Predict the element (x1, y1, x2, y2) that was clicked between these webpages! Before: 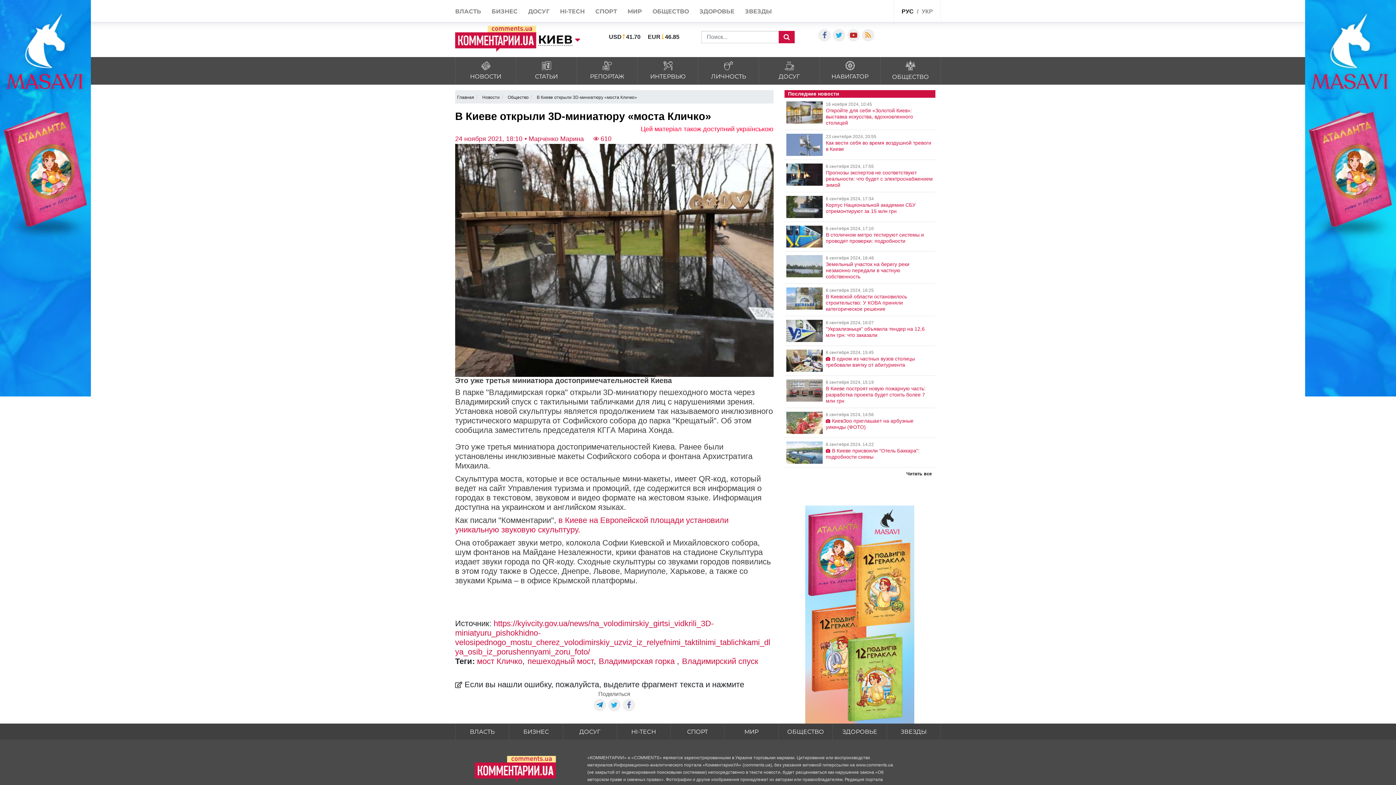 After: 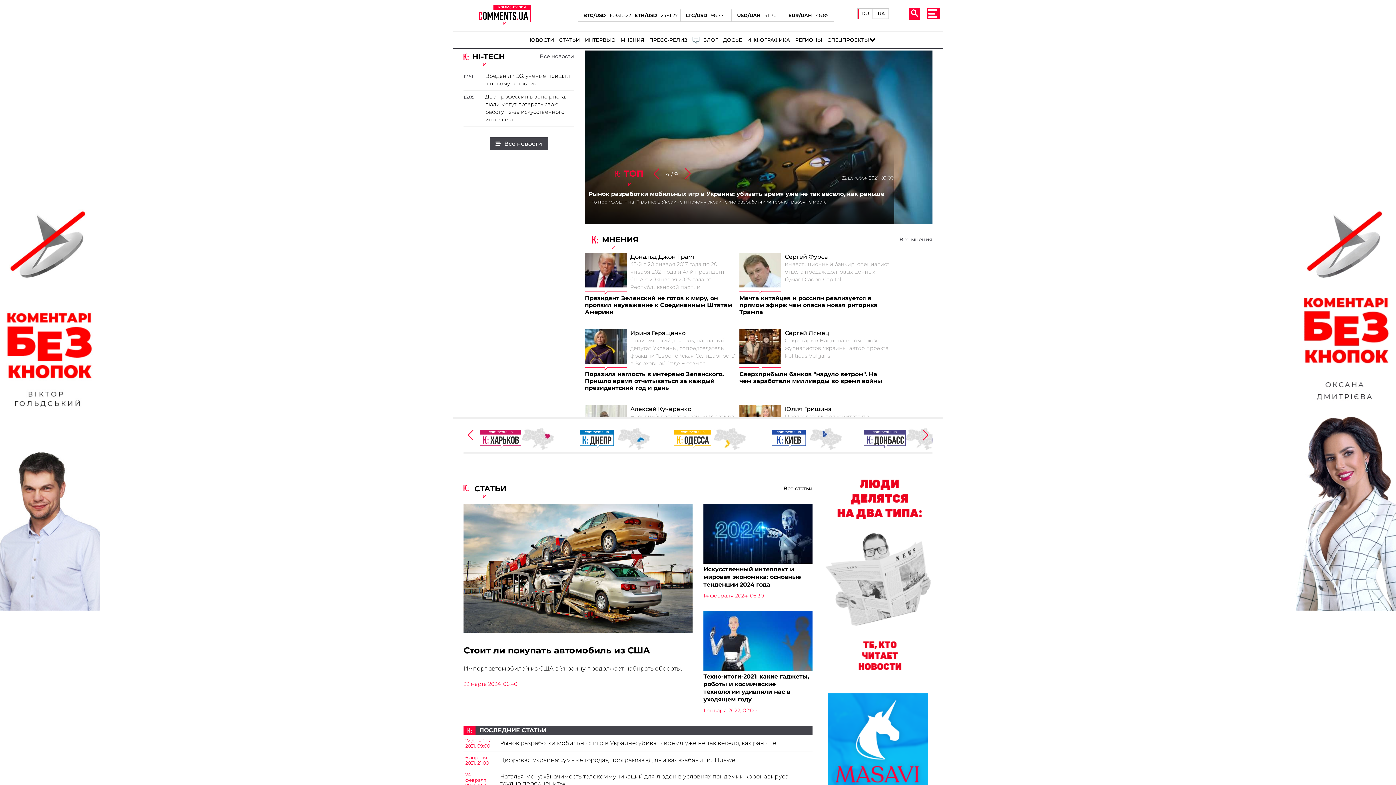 Action: bbox: (616, 723, 670, 739) label: HI-TECH